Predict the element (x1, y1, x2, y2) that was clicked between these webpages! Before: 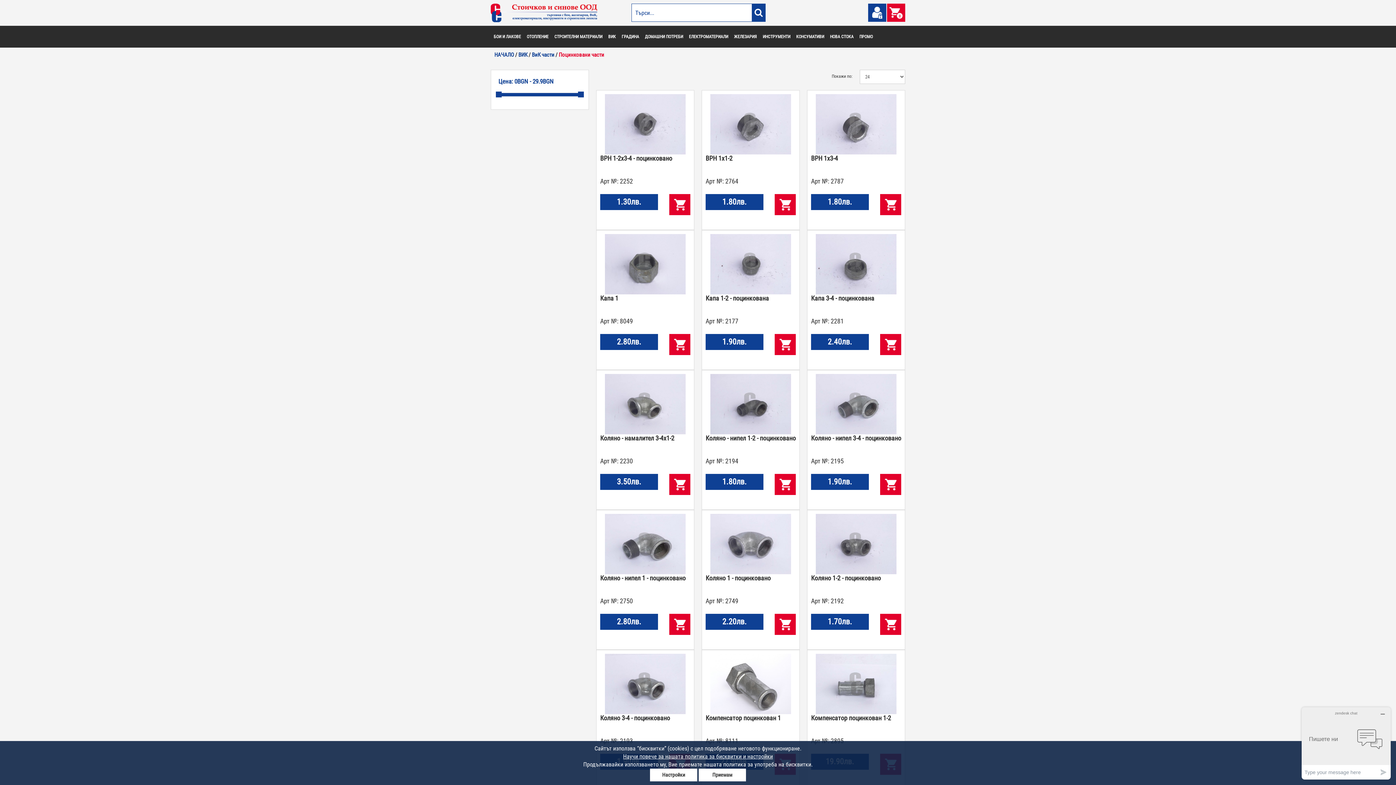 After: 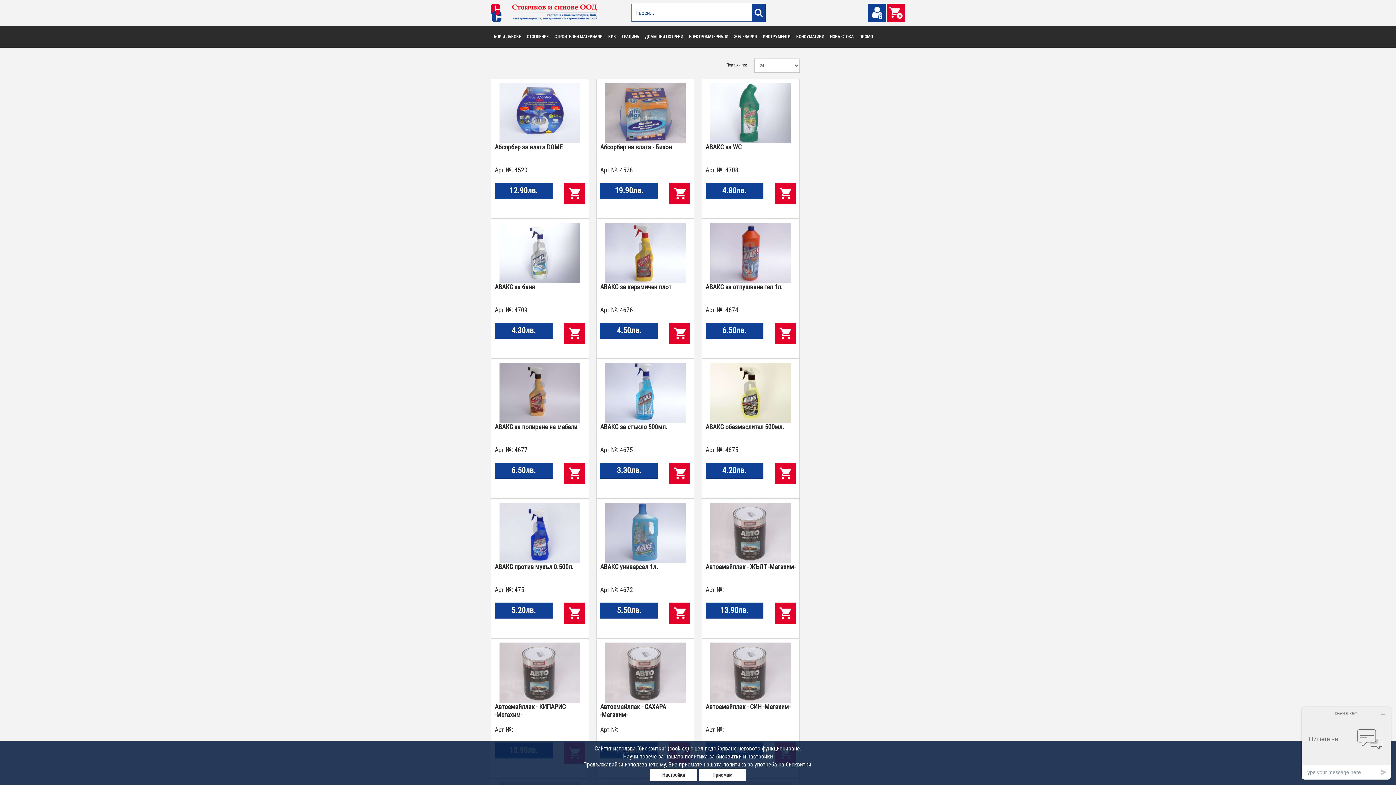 Action: bbox: (751, 3, 765, 21)